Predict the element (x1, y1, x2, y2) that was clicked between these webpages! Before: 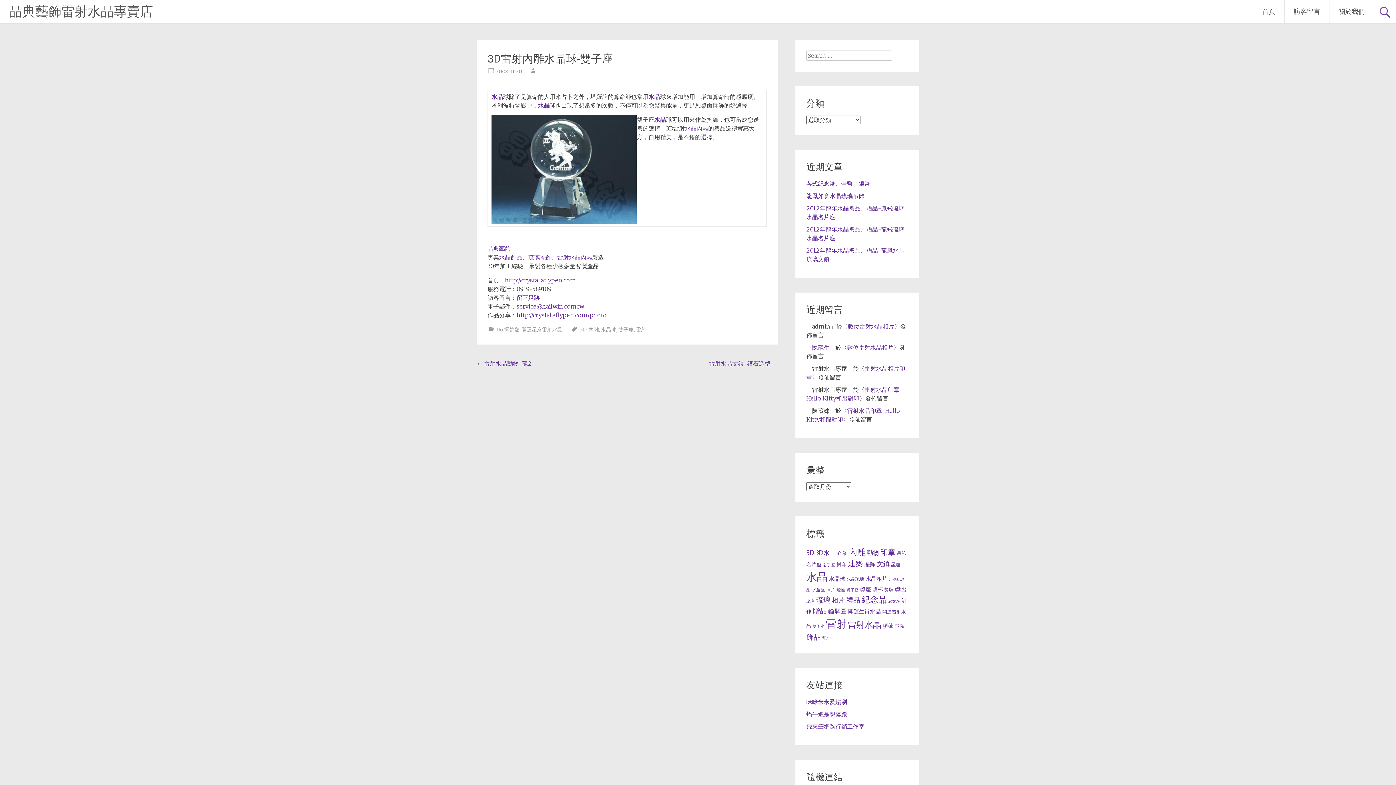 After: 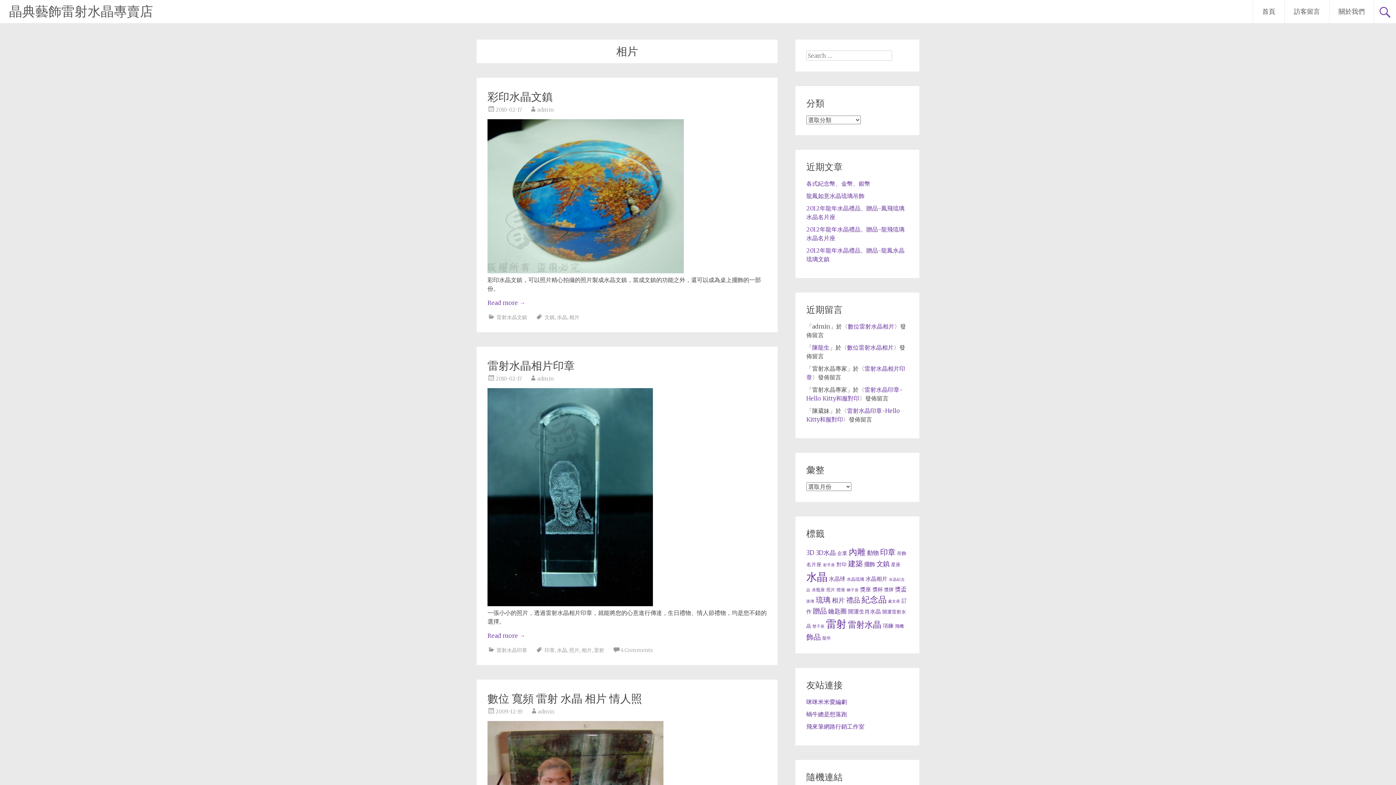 Action: bbox: (831, 596, 845, 604) label: 相片 (14 個項目)